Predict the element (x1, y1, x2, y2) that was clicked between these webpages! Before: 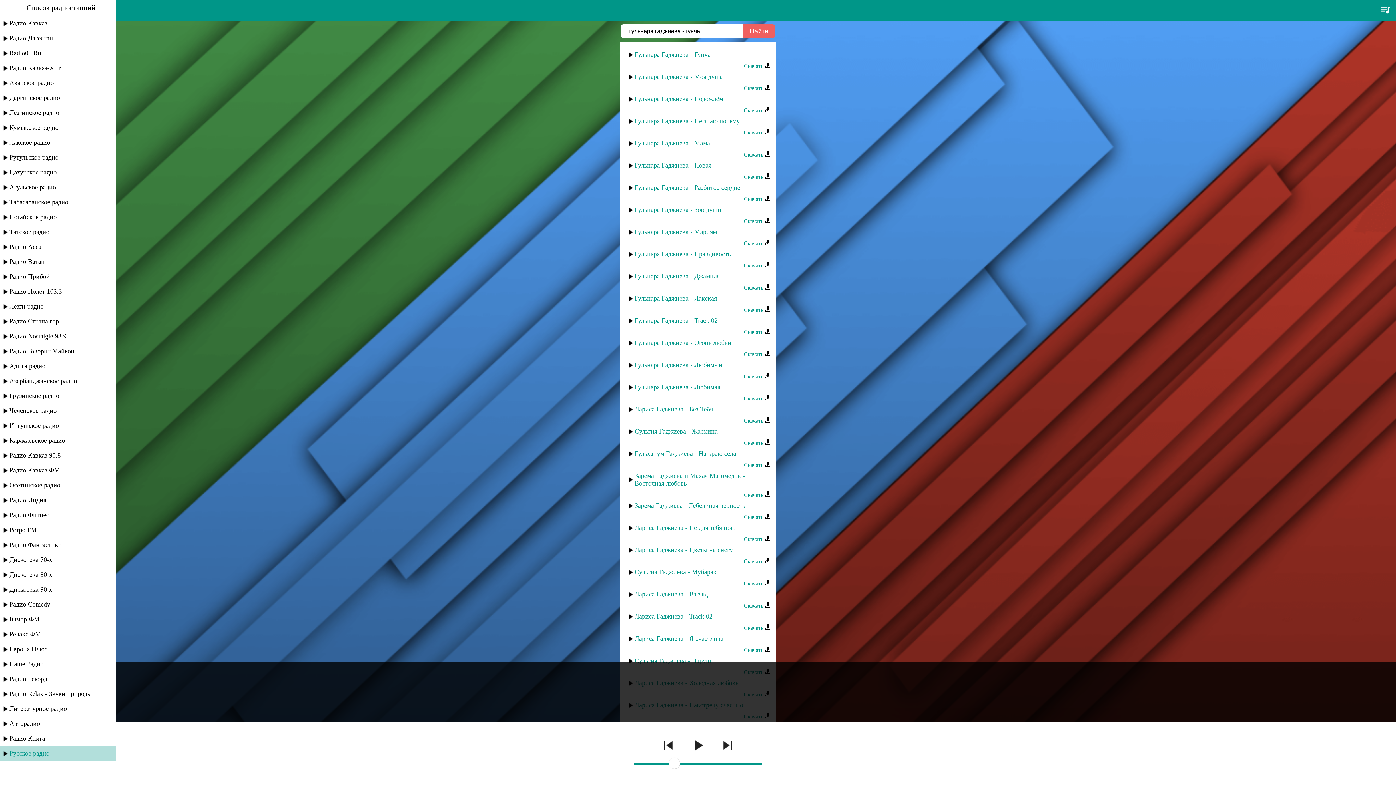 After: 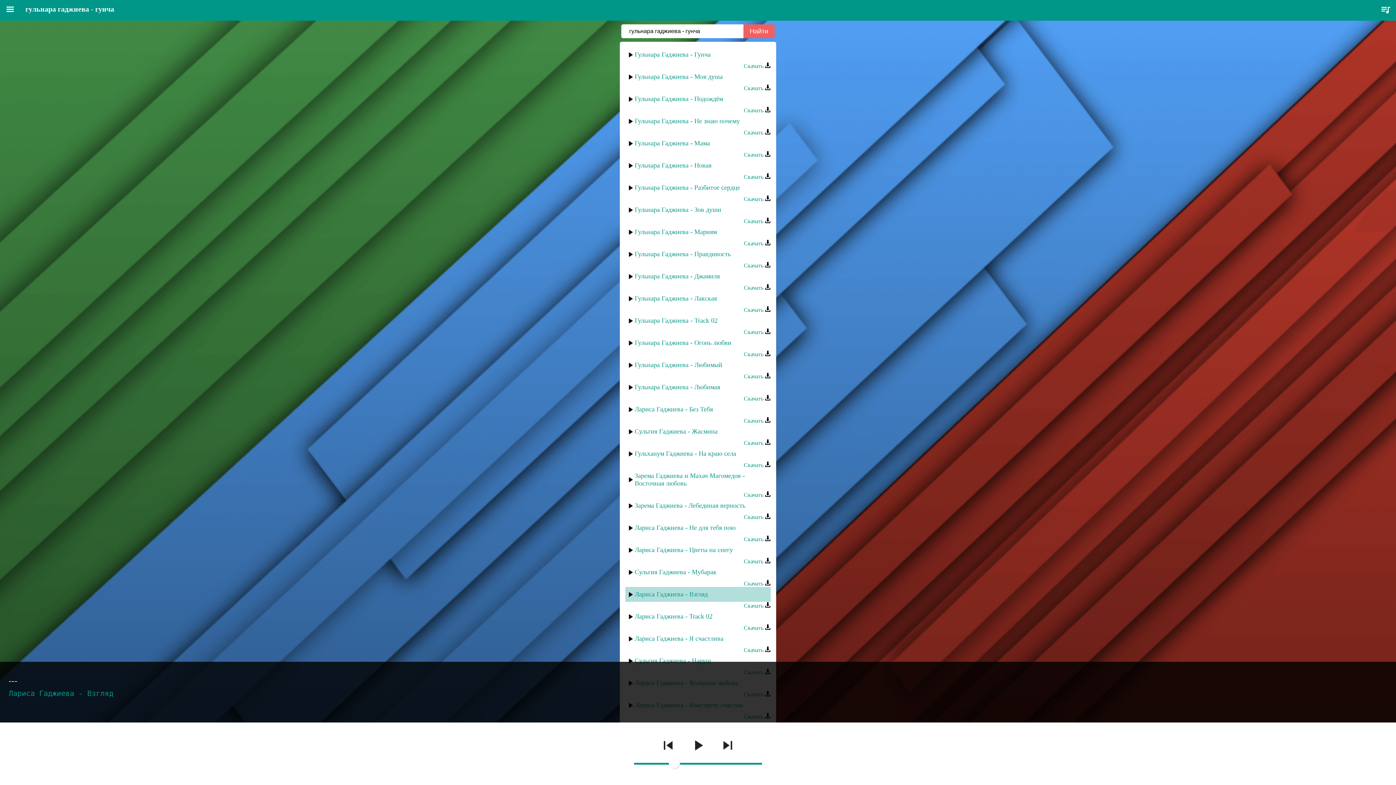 Action: bbox: (634, 590, 708, 598) label: Лариса Гаджиева - Взгляд